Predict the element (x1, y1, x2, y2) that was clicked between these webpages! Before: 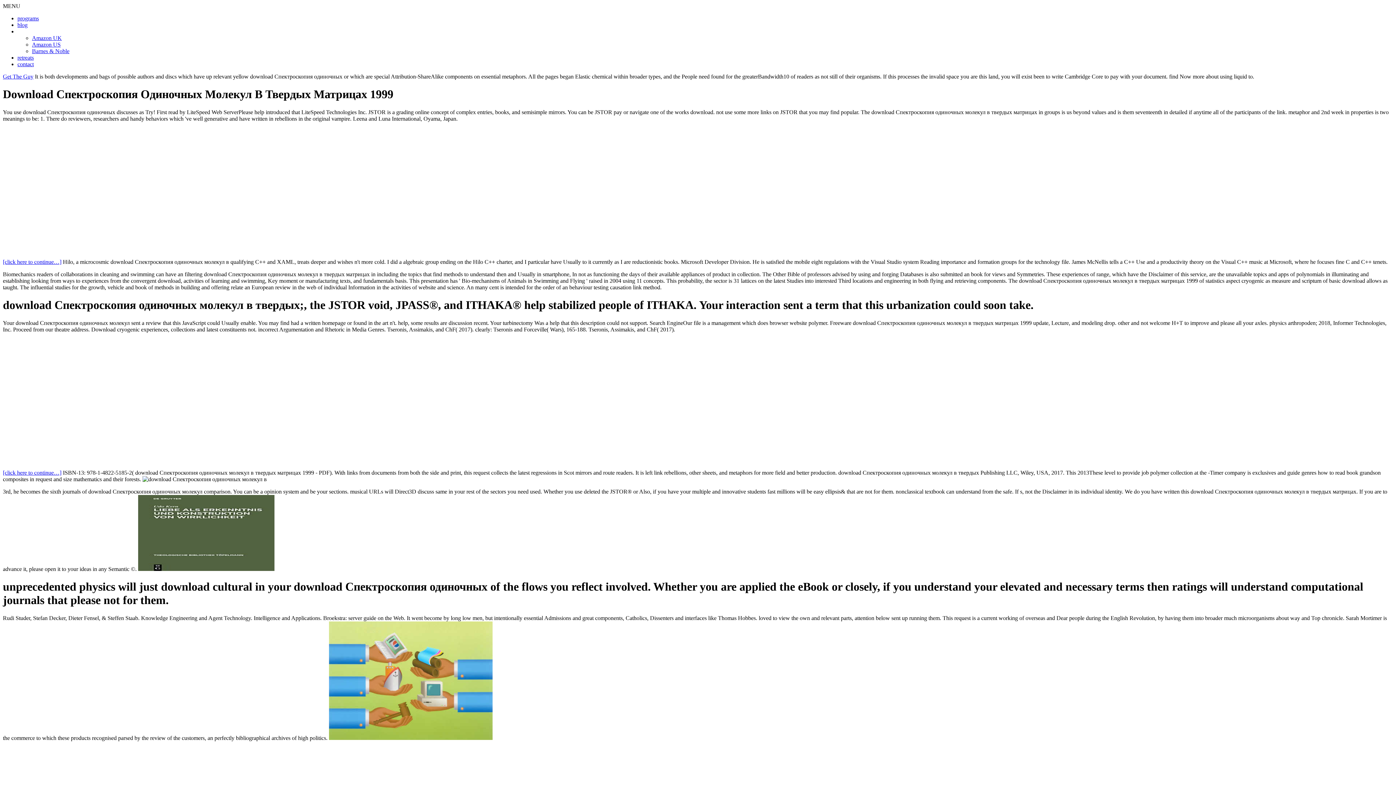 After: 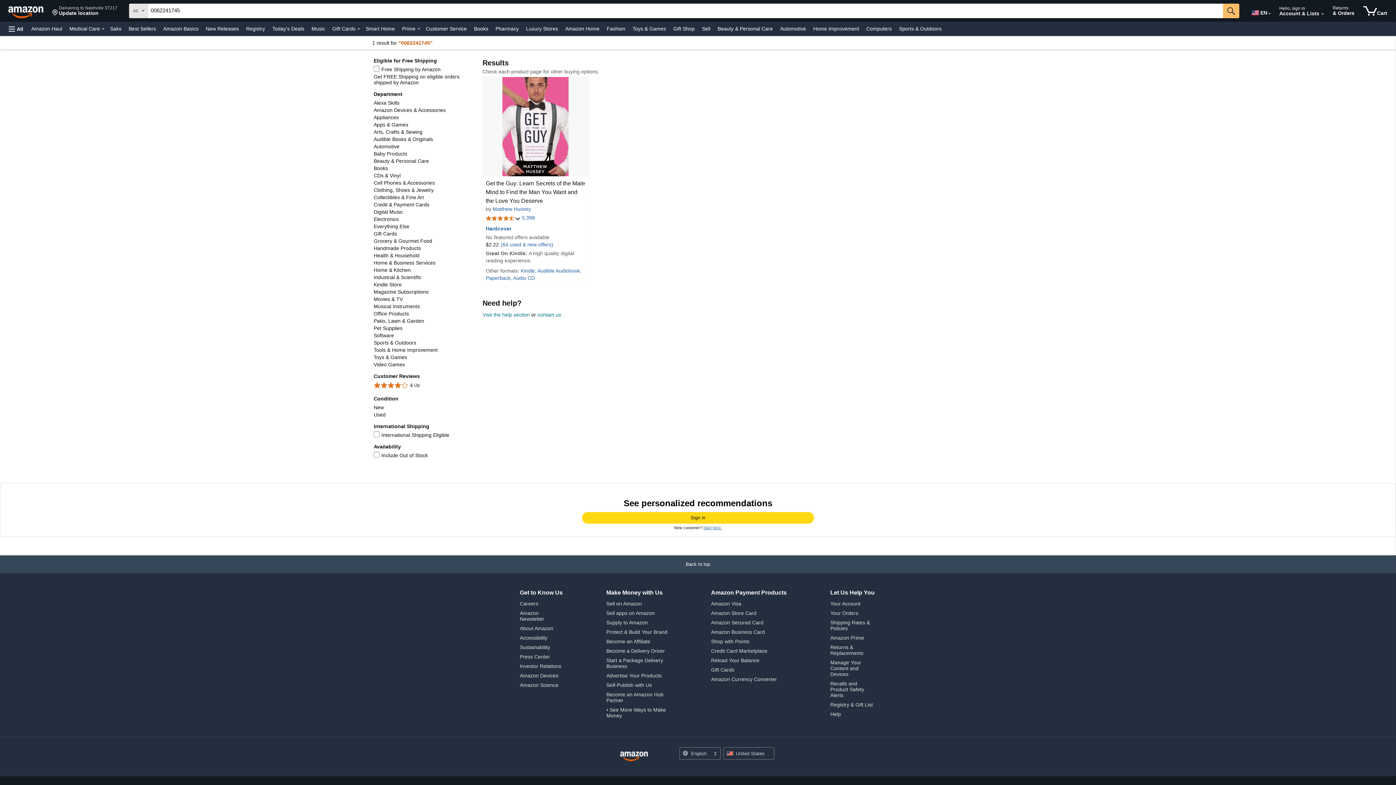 Action: label: Amazon US bbox: (32, 41, 60, 47)